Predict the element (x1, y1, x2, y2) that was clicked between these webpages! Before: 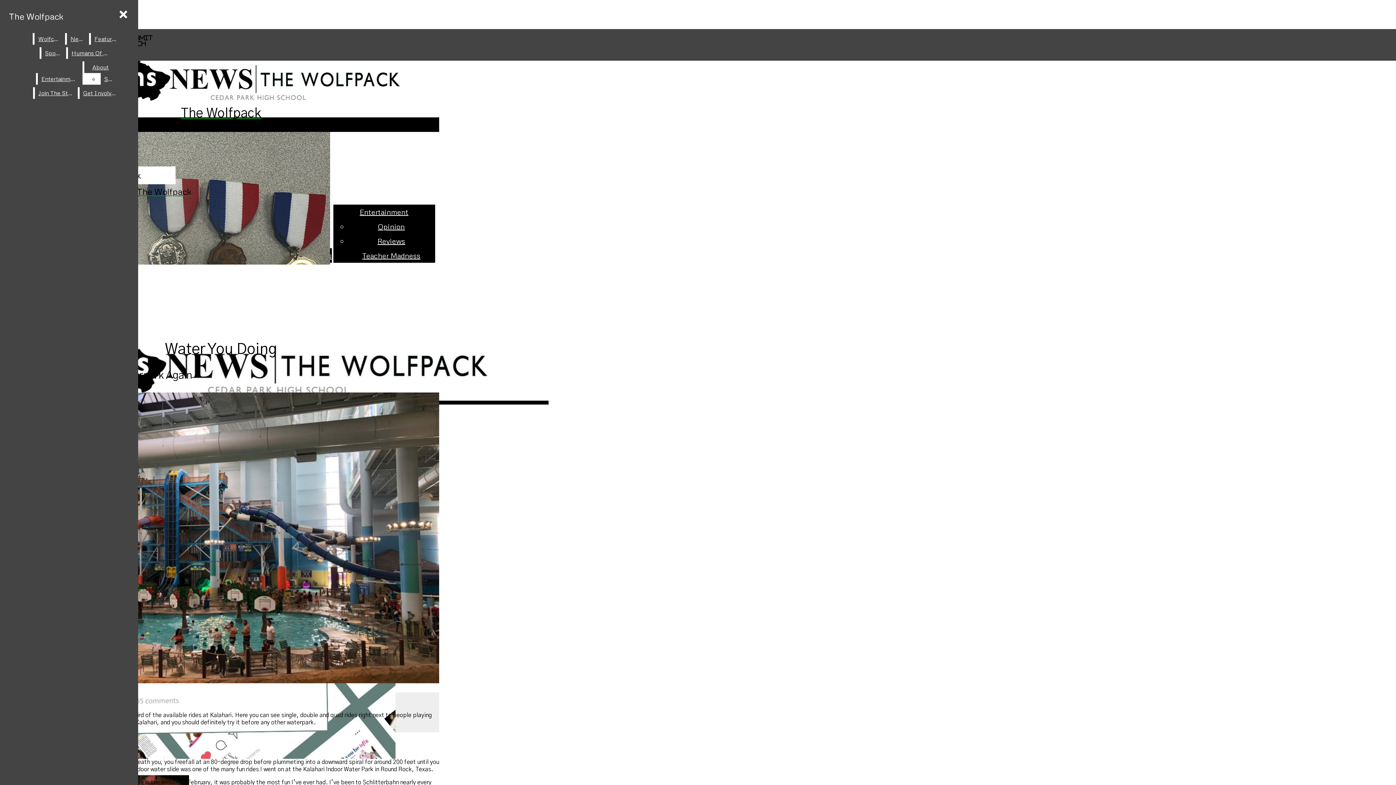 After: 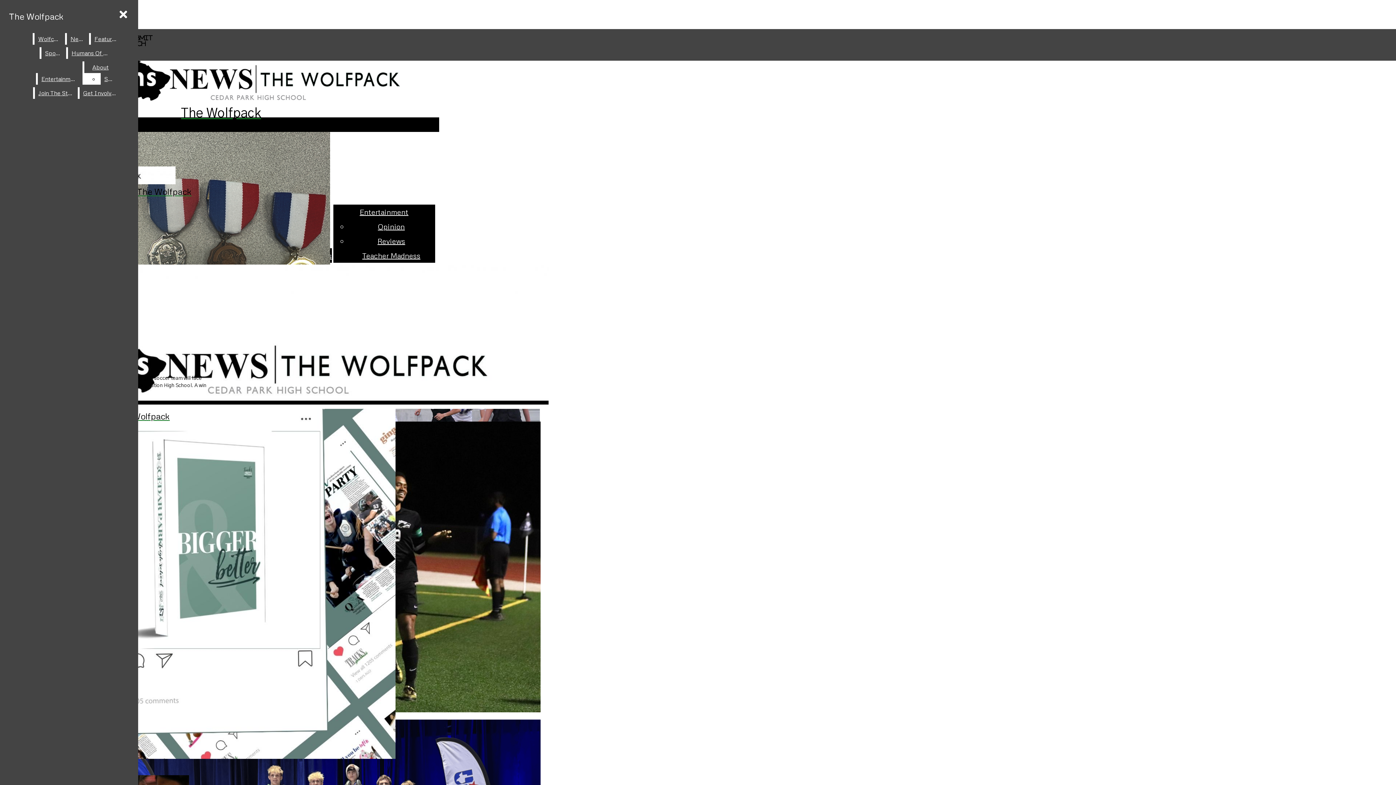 Action: label: Sports bbox: (41, 47, 64, 58)